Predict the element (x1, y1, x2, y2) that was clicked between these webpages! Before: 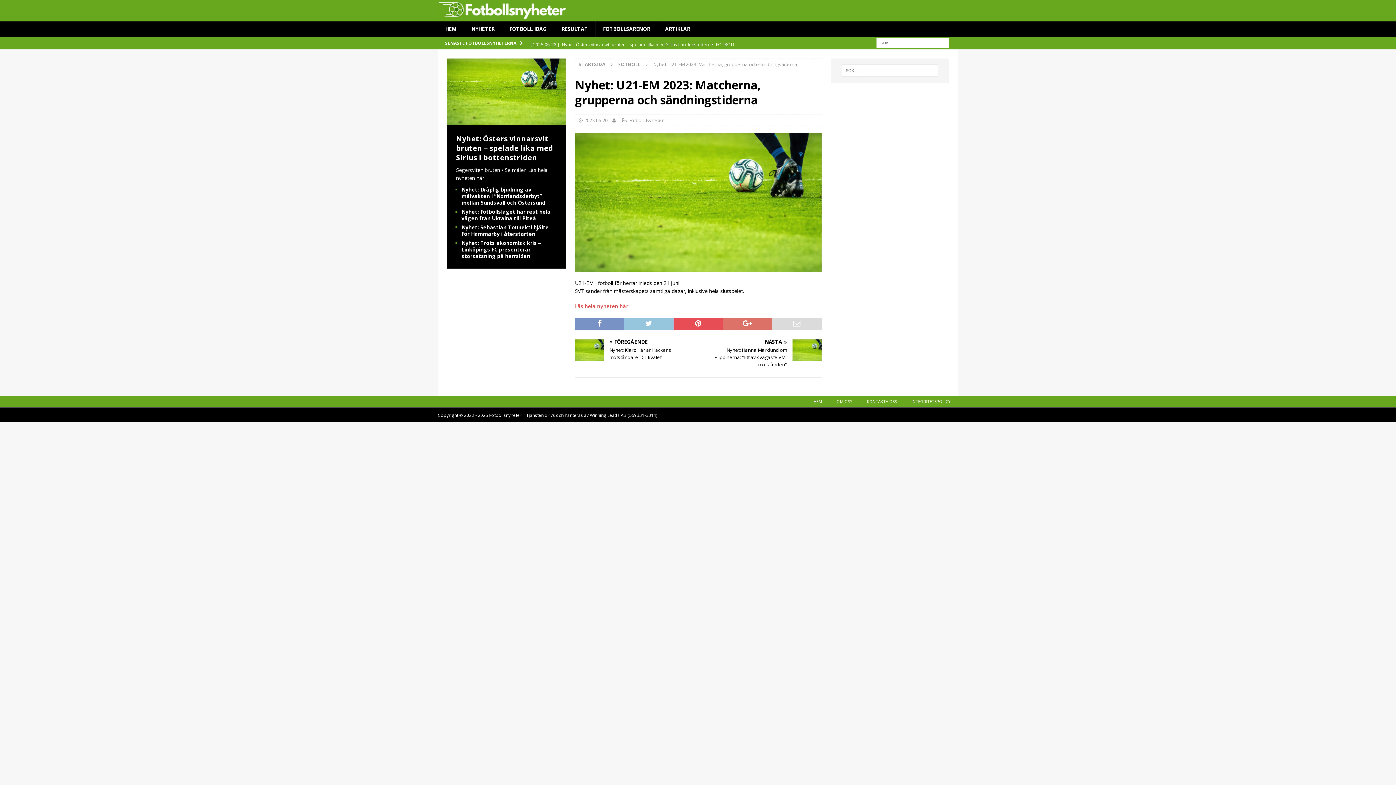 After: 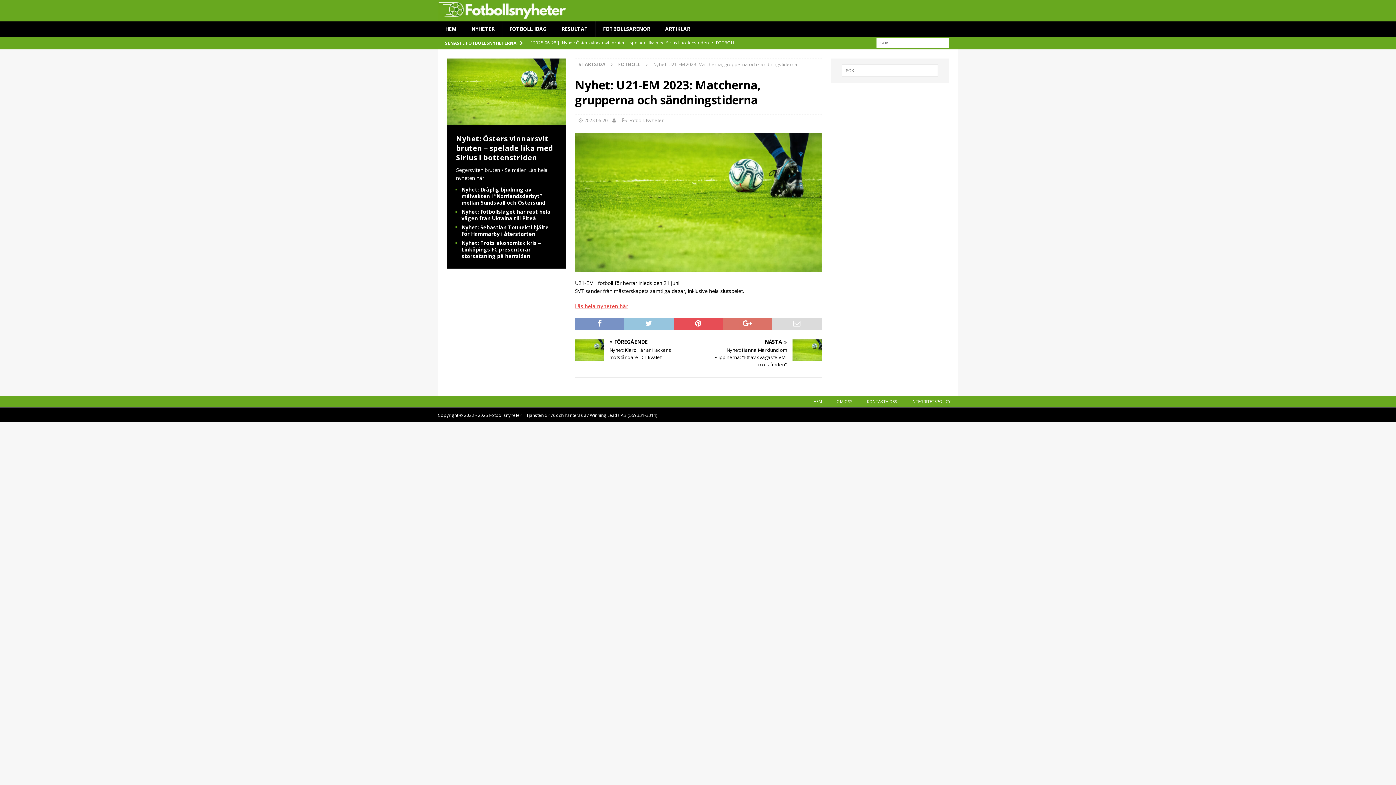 Action: bbox: (575, 302, 628, 309) label: Läs hela nyheten här